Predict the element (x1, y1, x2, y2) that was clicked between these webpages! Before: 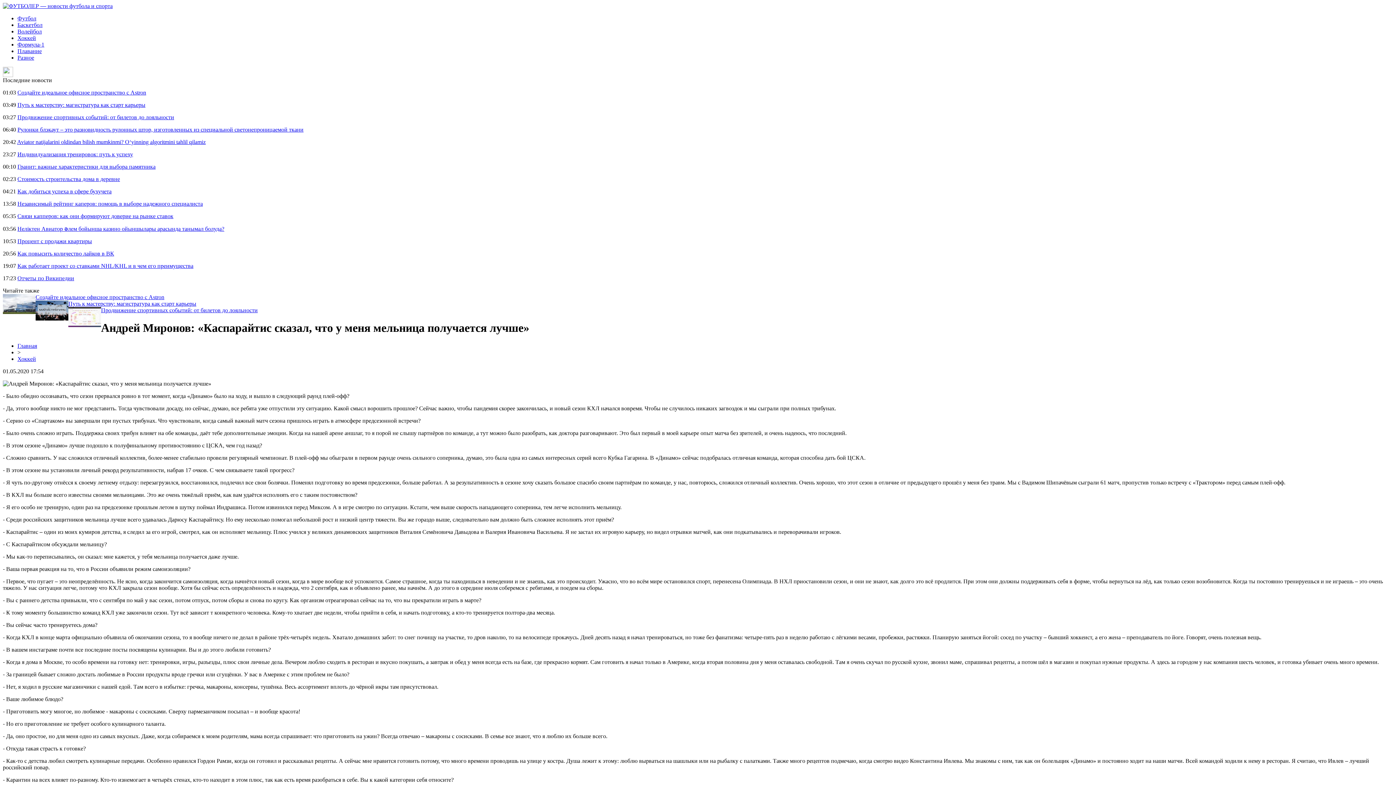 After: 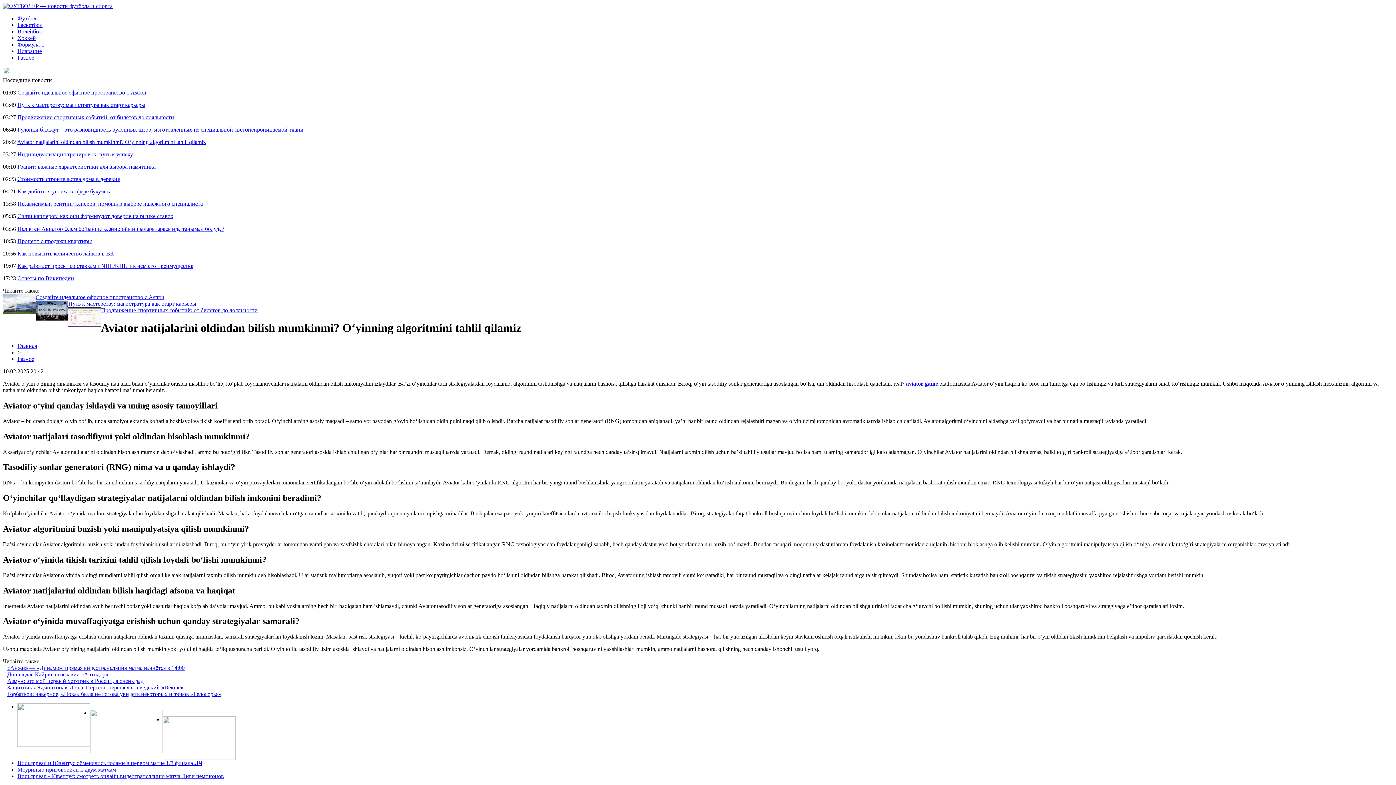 Action: bbox: (17, 138, 205, 145) label: Aviator natijalarini oldindan bilish mumkinmi? O‘yinning algoritmini tahlil qilamiz